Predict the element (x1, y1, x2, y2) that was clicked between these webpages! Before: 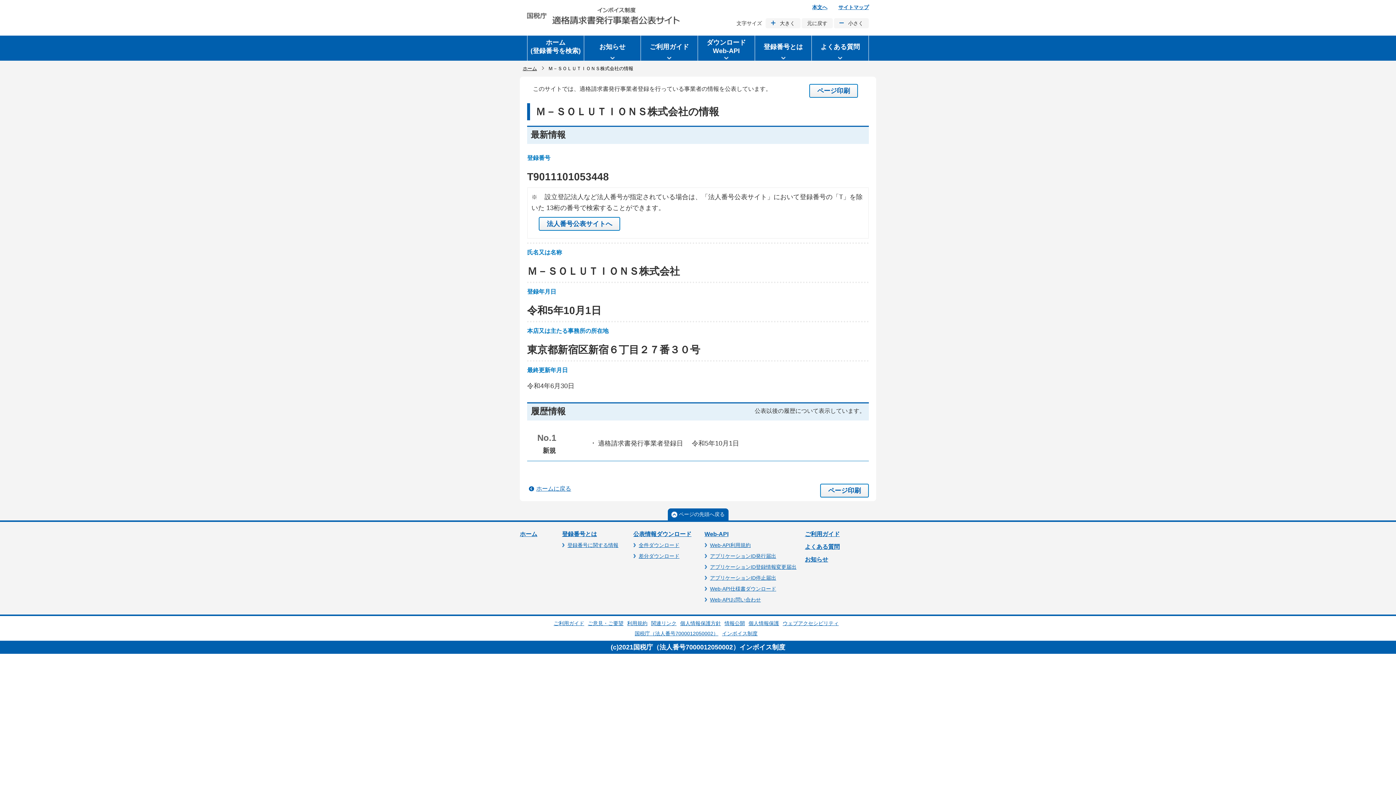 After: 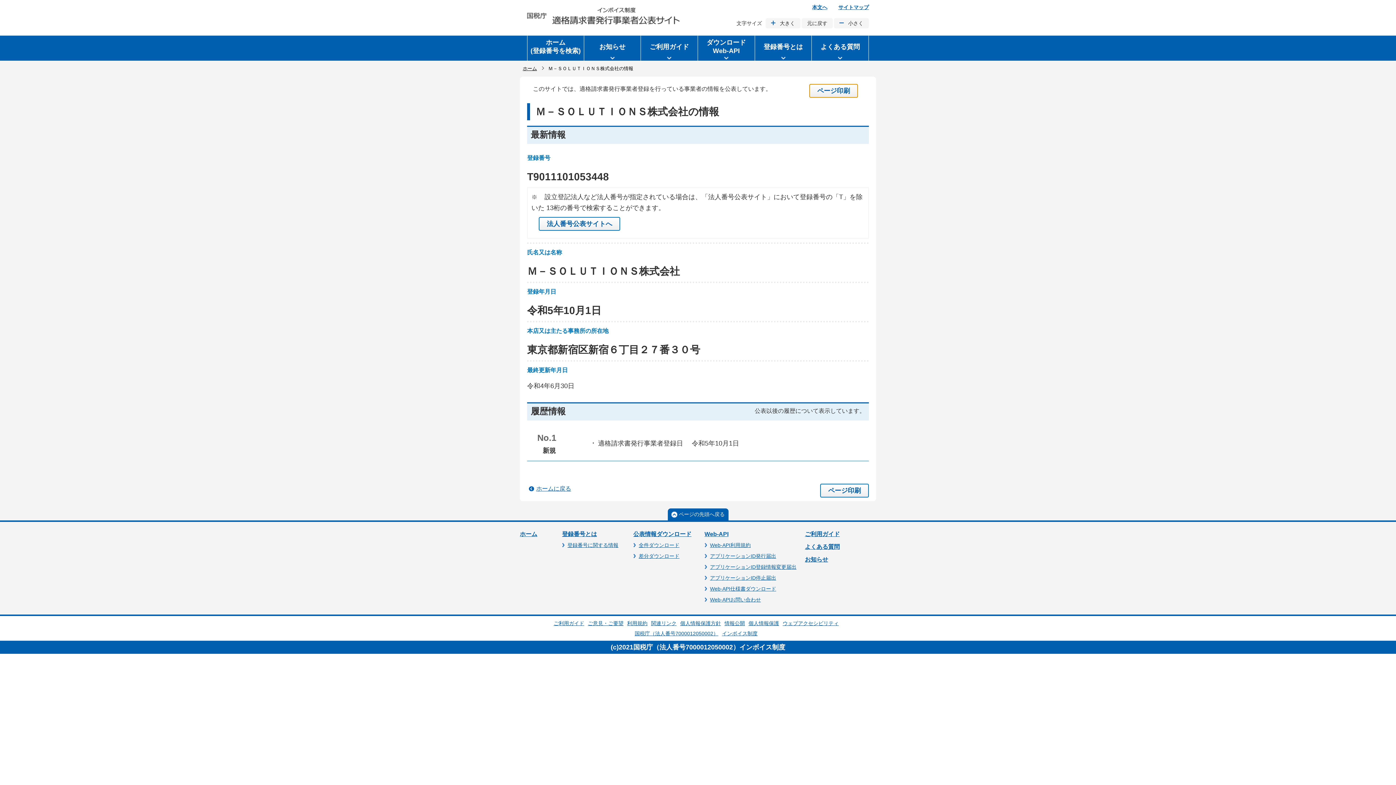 Action: bbox: (809, 84, 858, 97) label: ページ印刷